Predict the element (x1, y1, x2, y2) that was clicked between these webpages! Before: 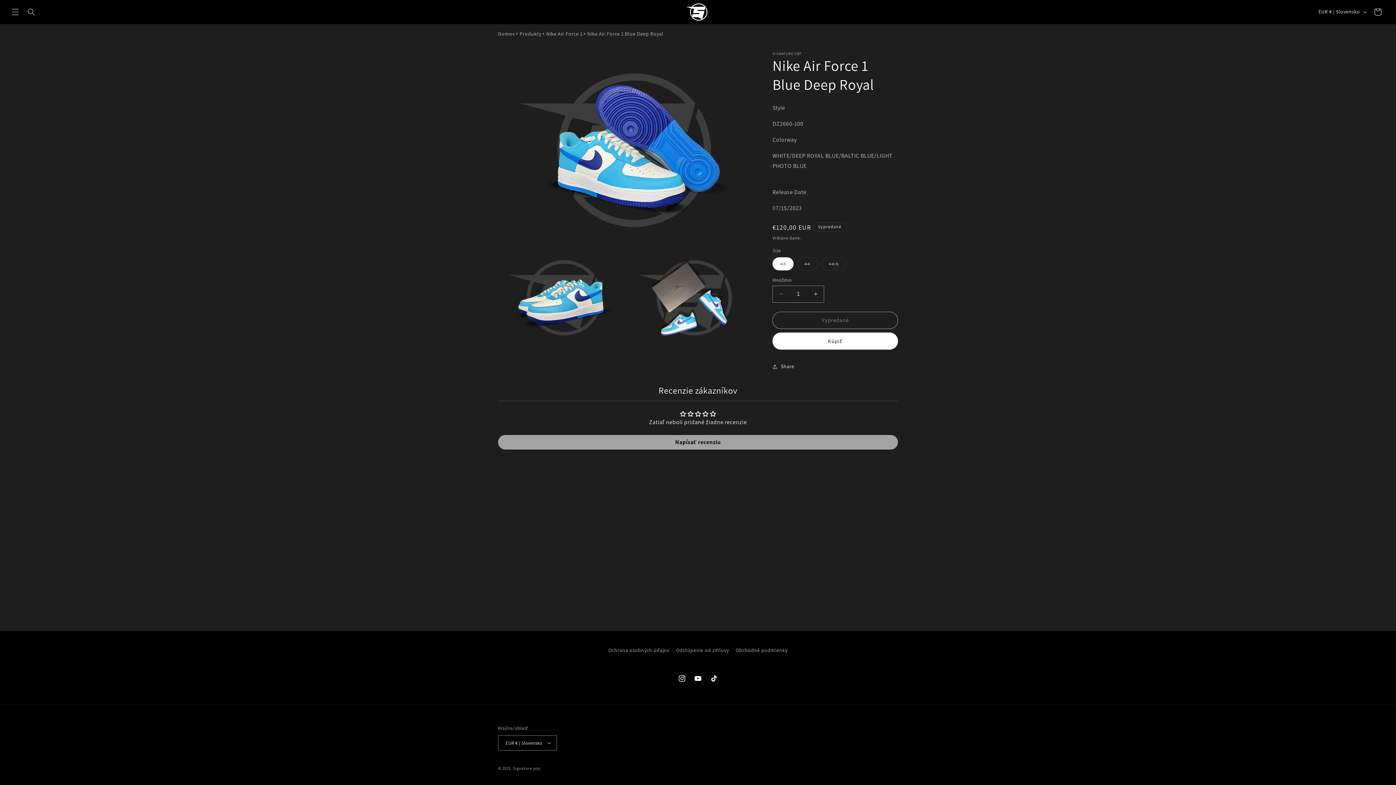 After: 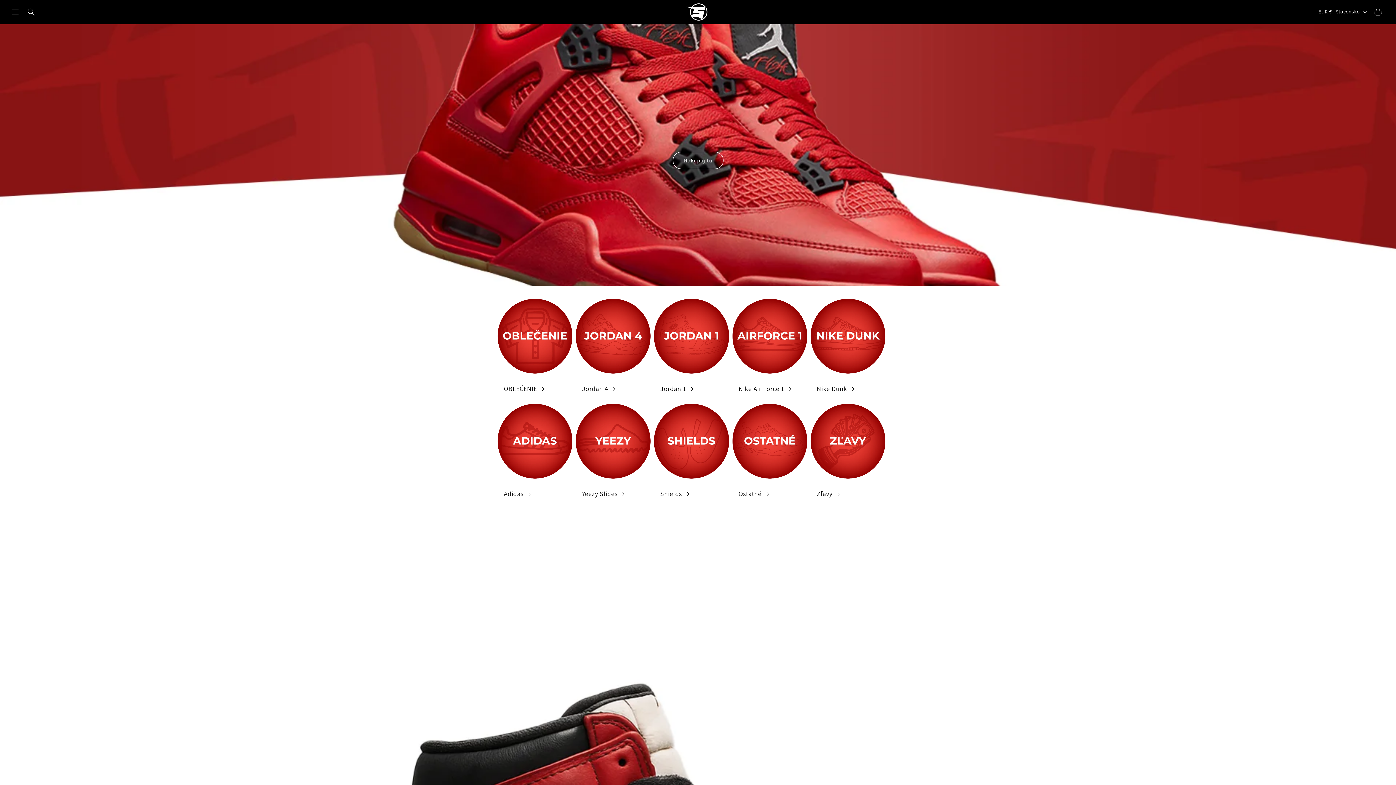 Action: bbox: (498, 29, 514, 38) label: Domov